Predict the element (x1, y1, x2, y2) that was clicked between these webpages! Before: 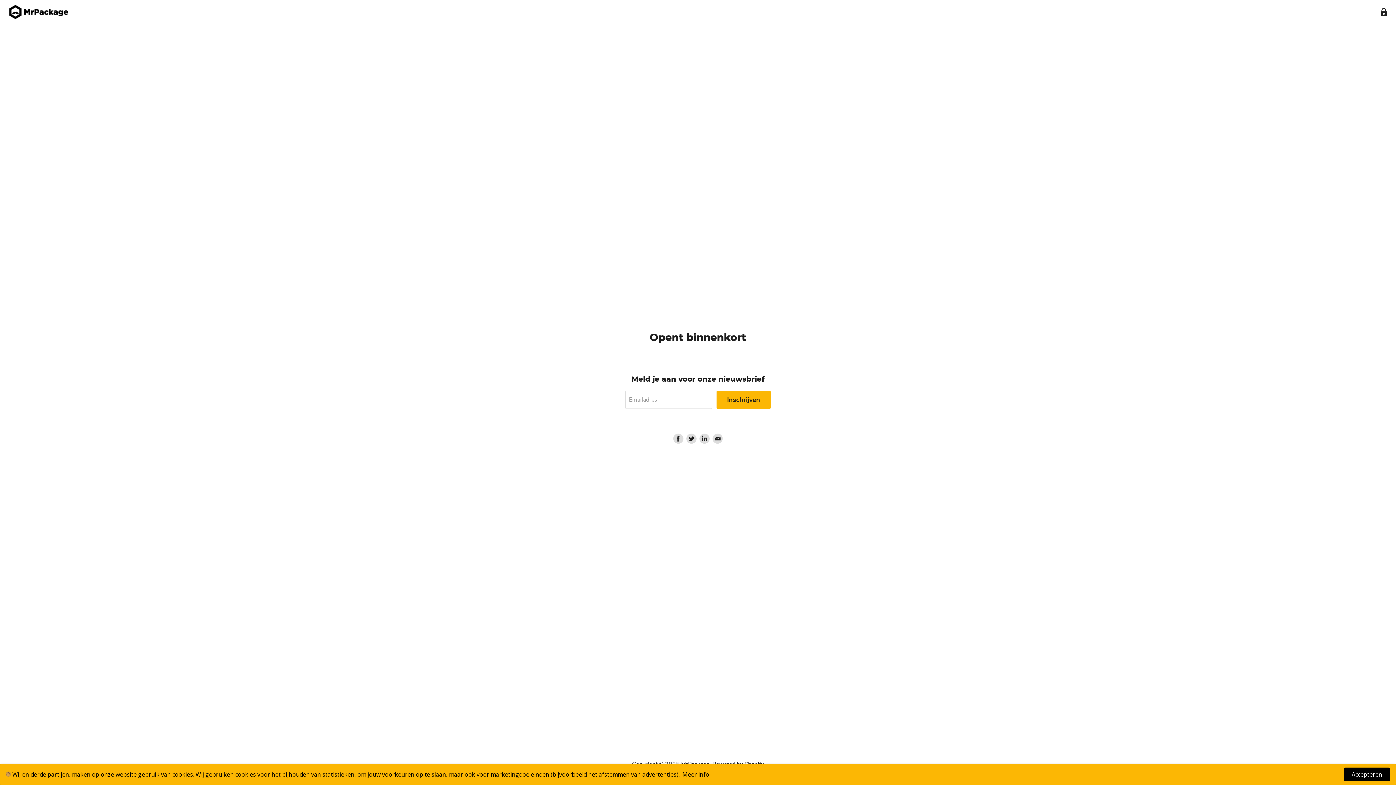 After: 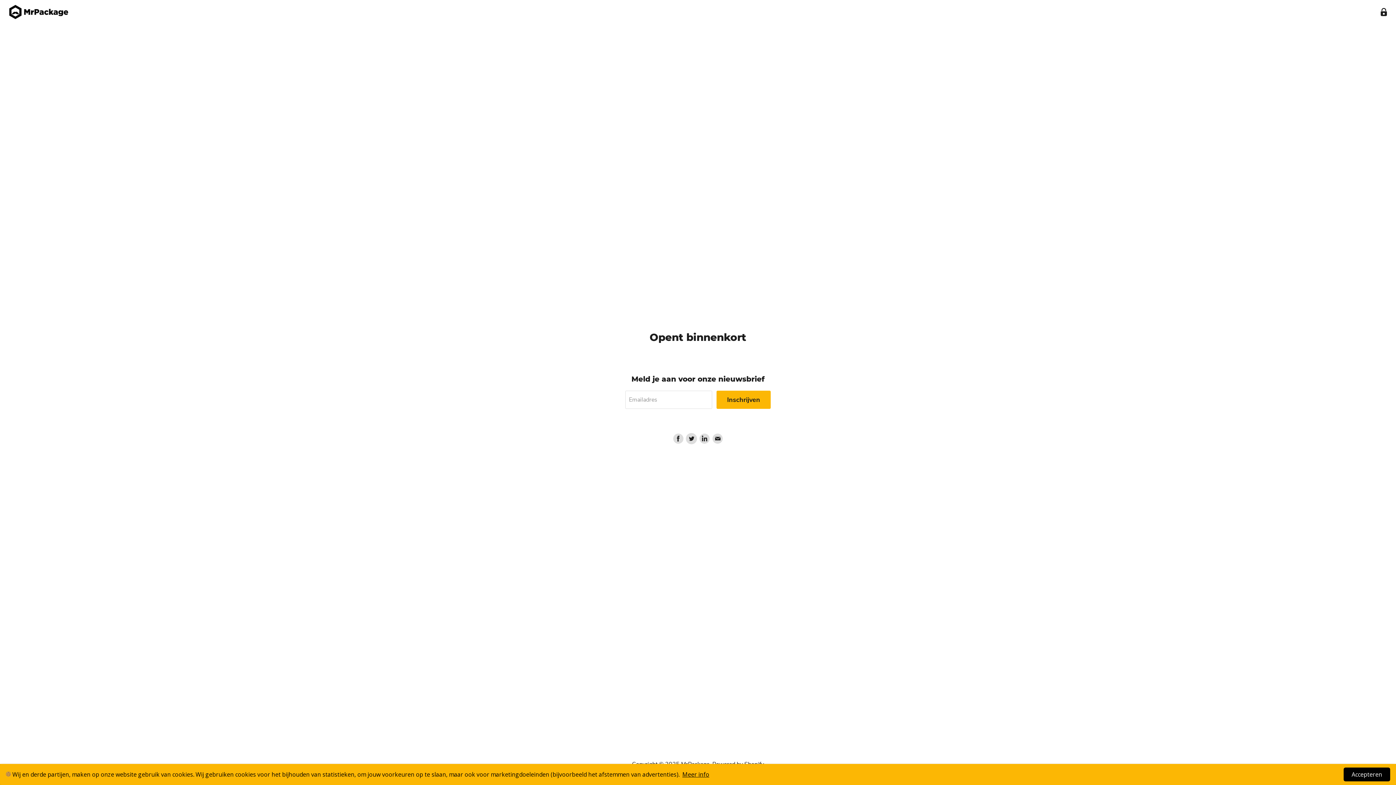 Action: label: Vind ons op Twitter bbox: (686, 433, 696, 443)